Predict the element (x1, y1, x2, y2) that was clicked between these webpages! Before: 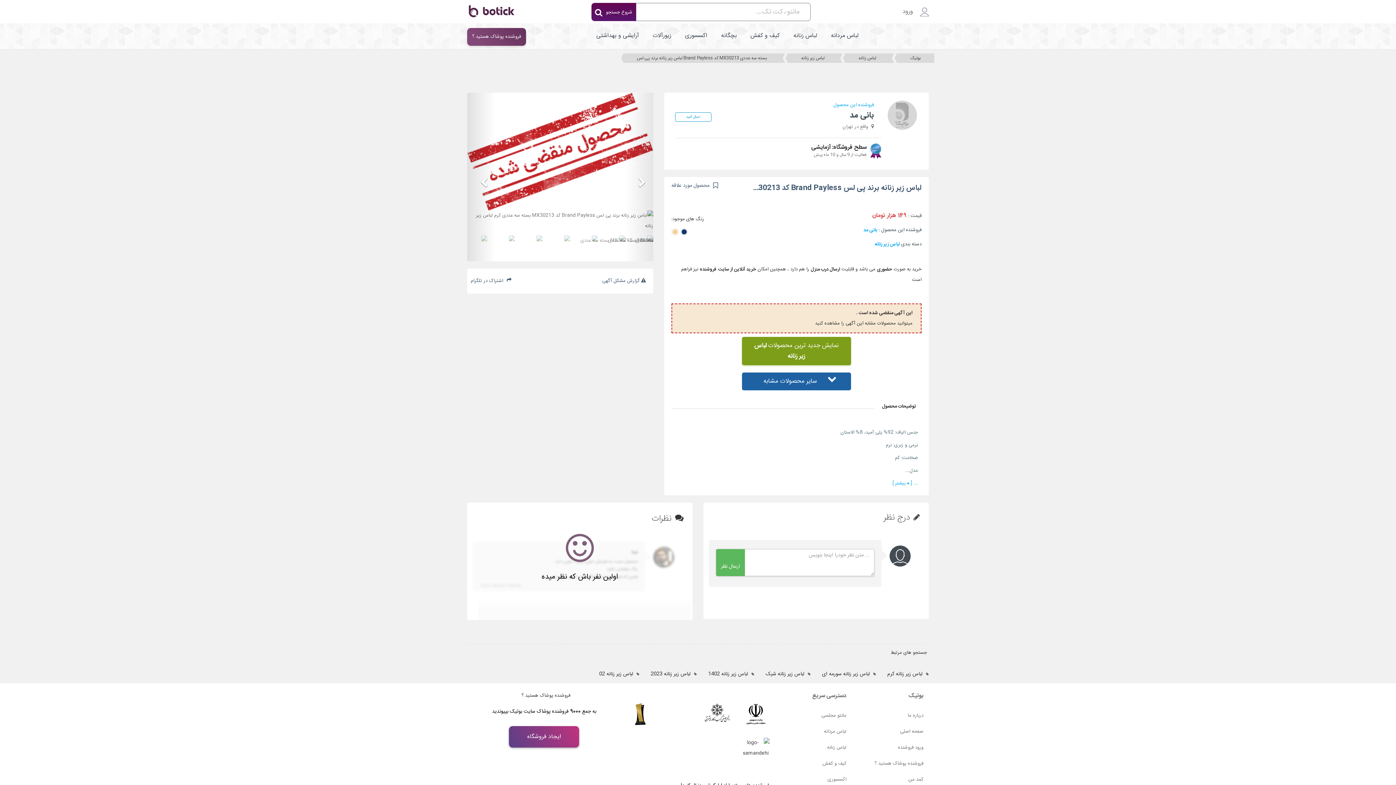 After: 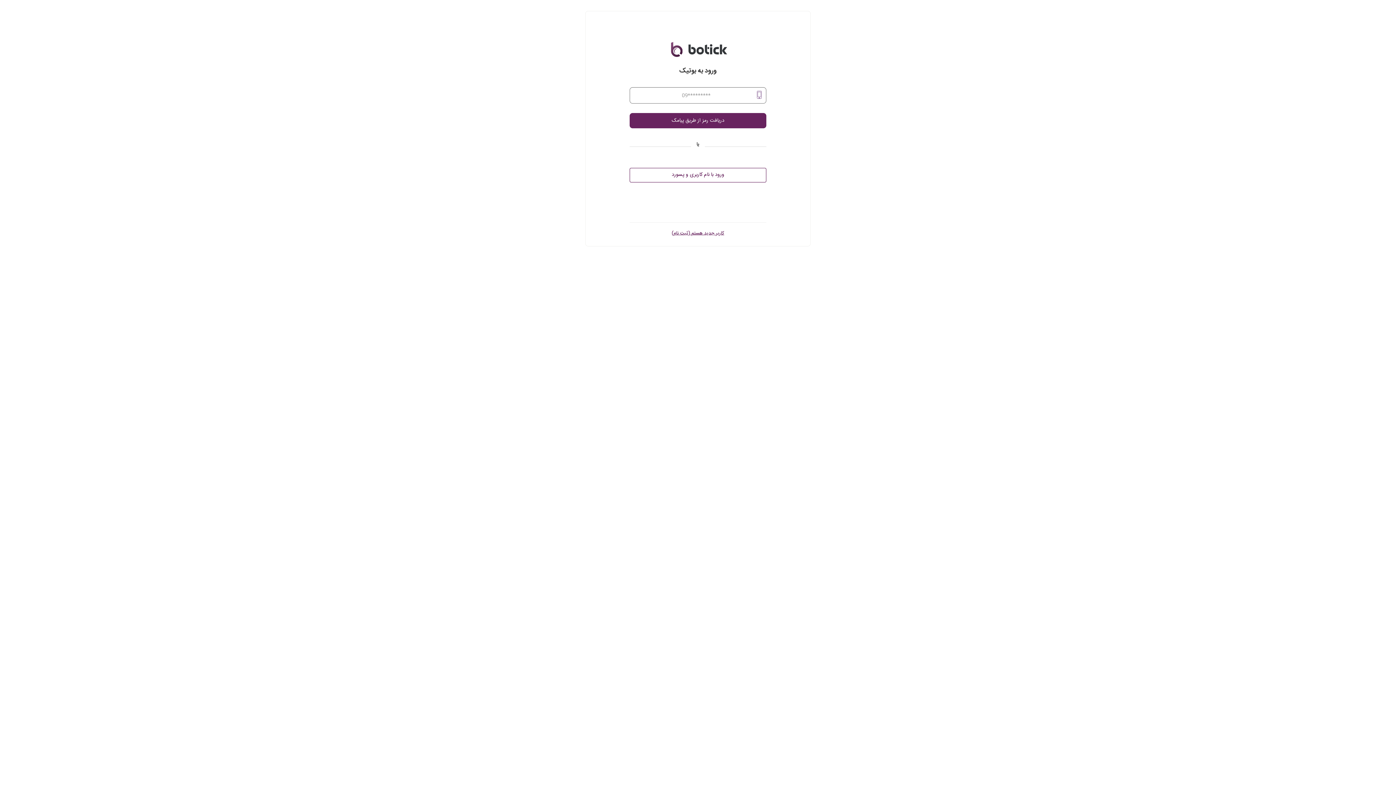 Action: label: ورود فروشنده bbox: (857, 740, 923, 755)